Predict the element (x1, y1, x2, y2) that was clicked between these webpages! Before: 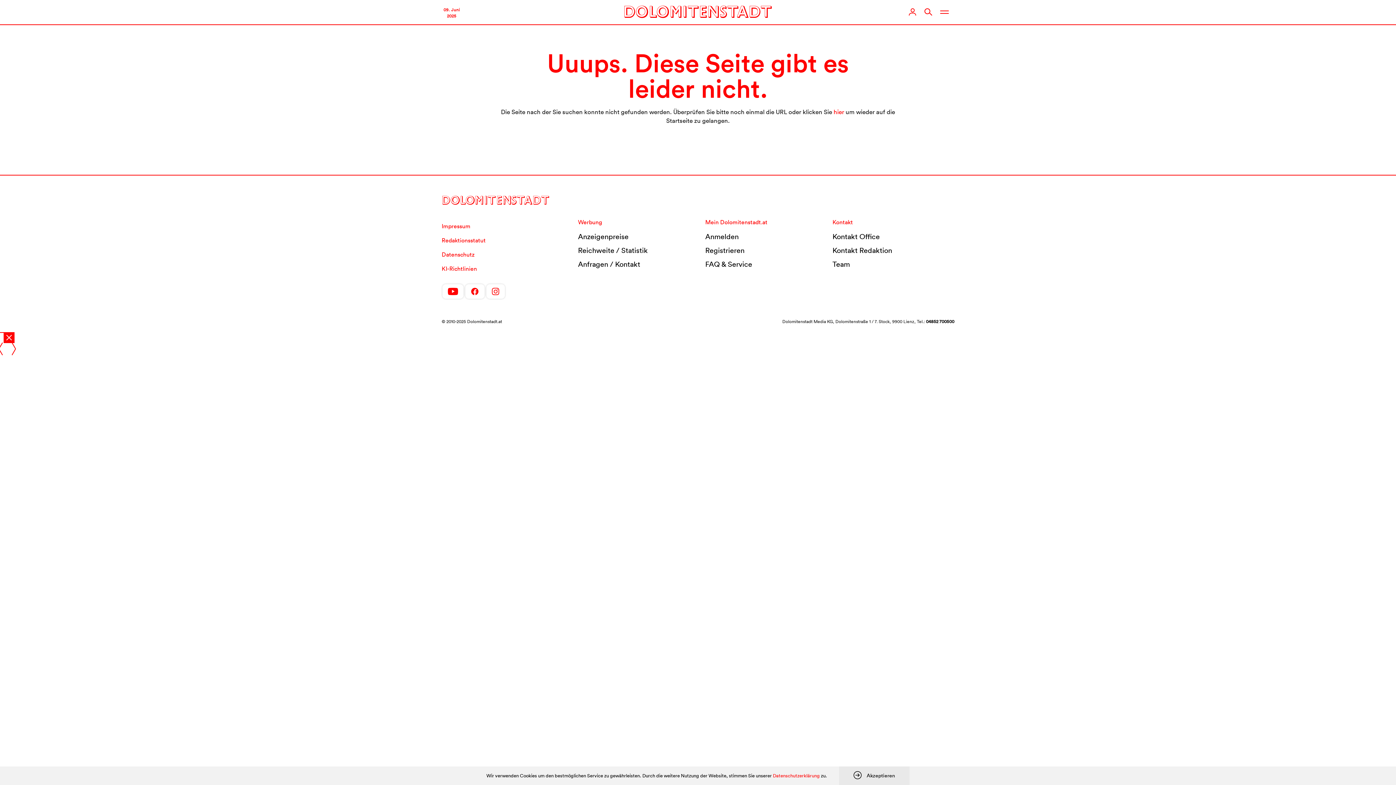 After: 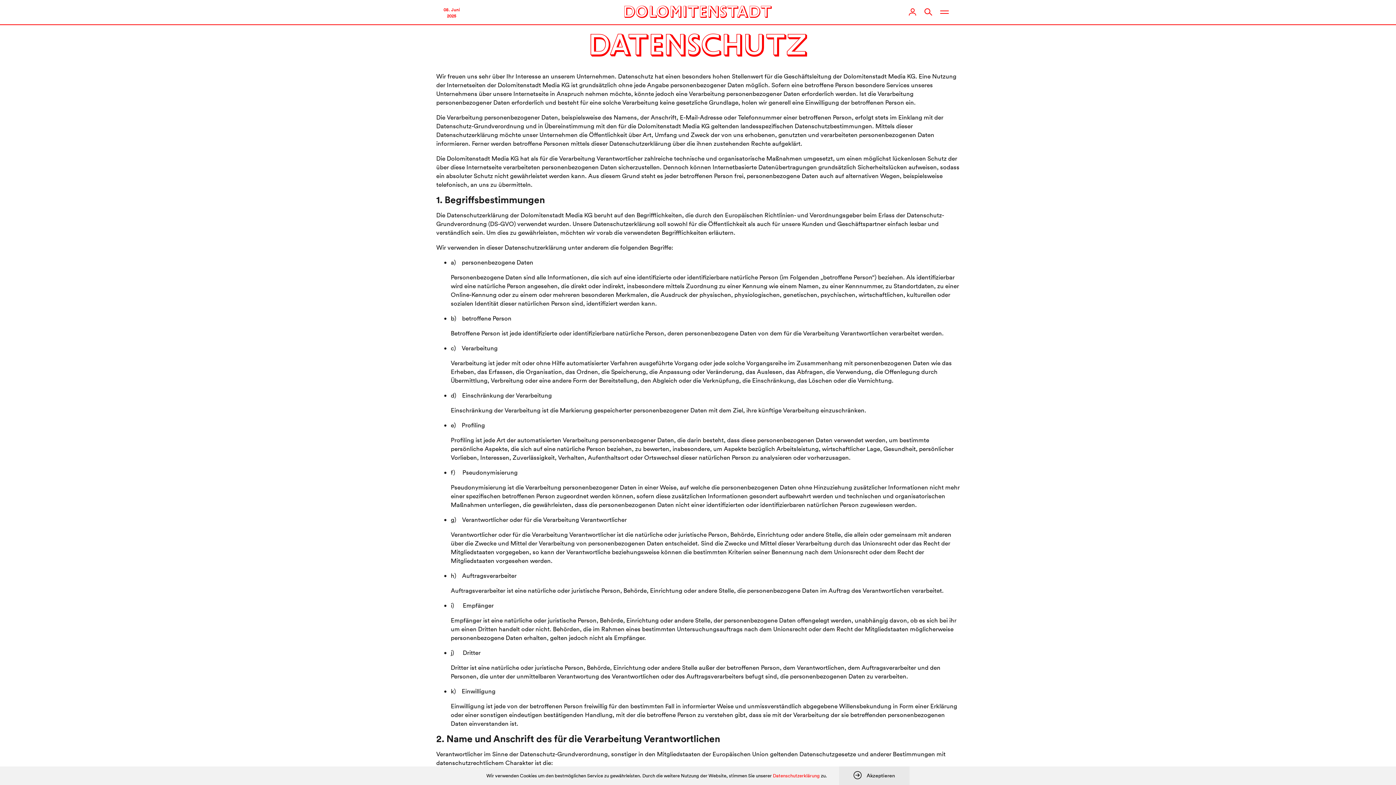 Action: label: Datenschutzerklärung bbox: (773, 773, 820, 779)